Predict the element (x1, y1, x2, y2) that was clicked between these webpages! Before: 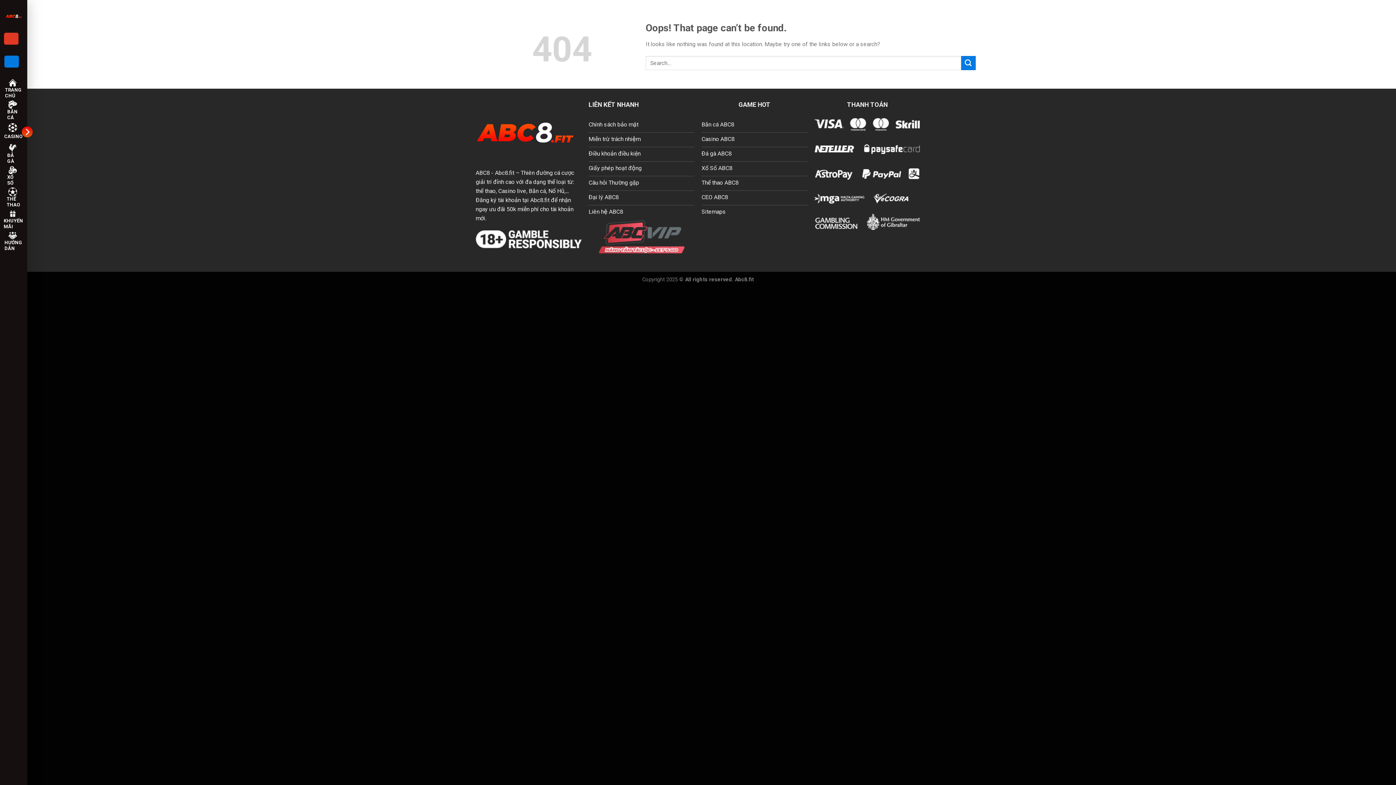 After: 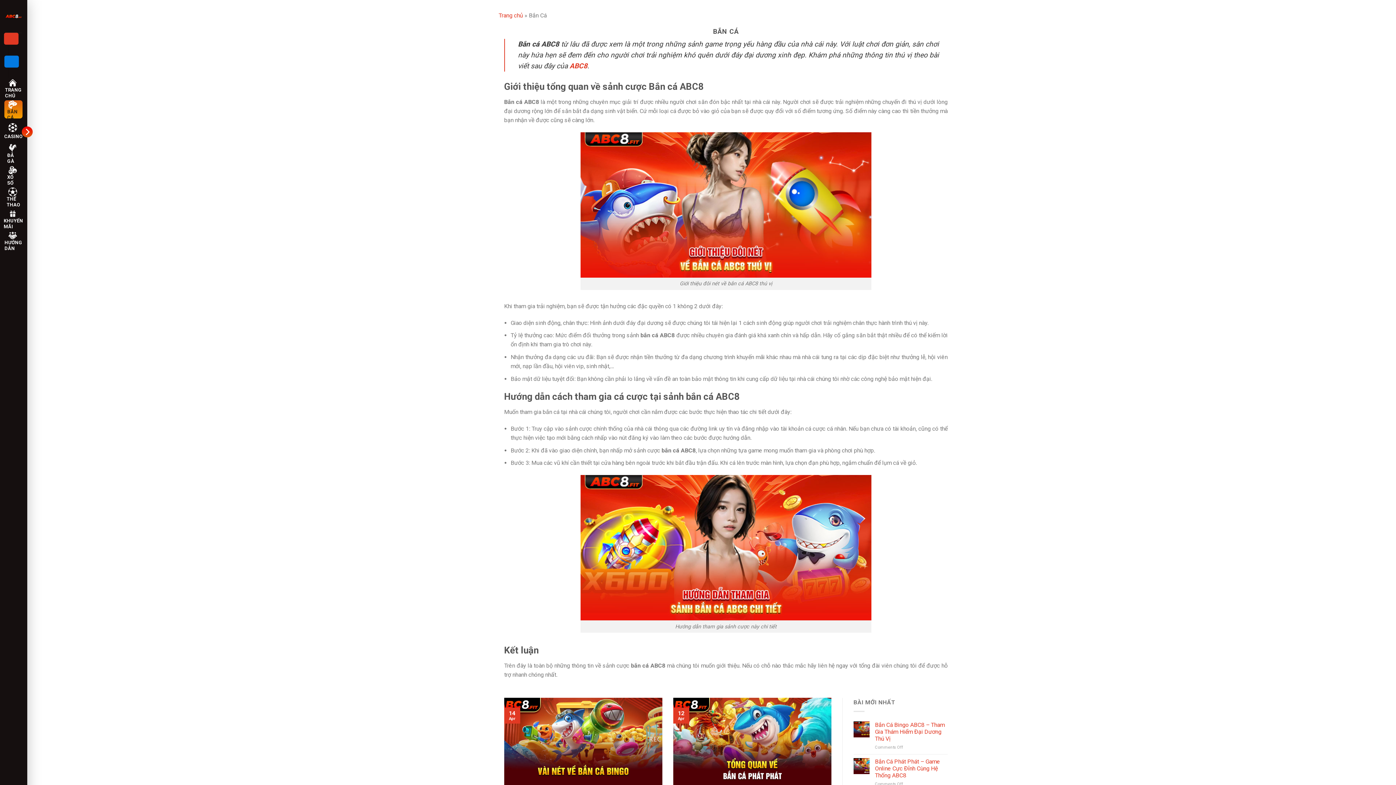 Action: label: BẮN CÁ bbox: (4, 100, 22, 118)